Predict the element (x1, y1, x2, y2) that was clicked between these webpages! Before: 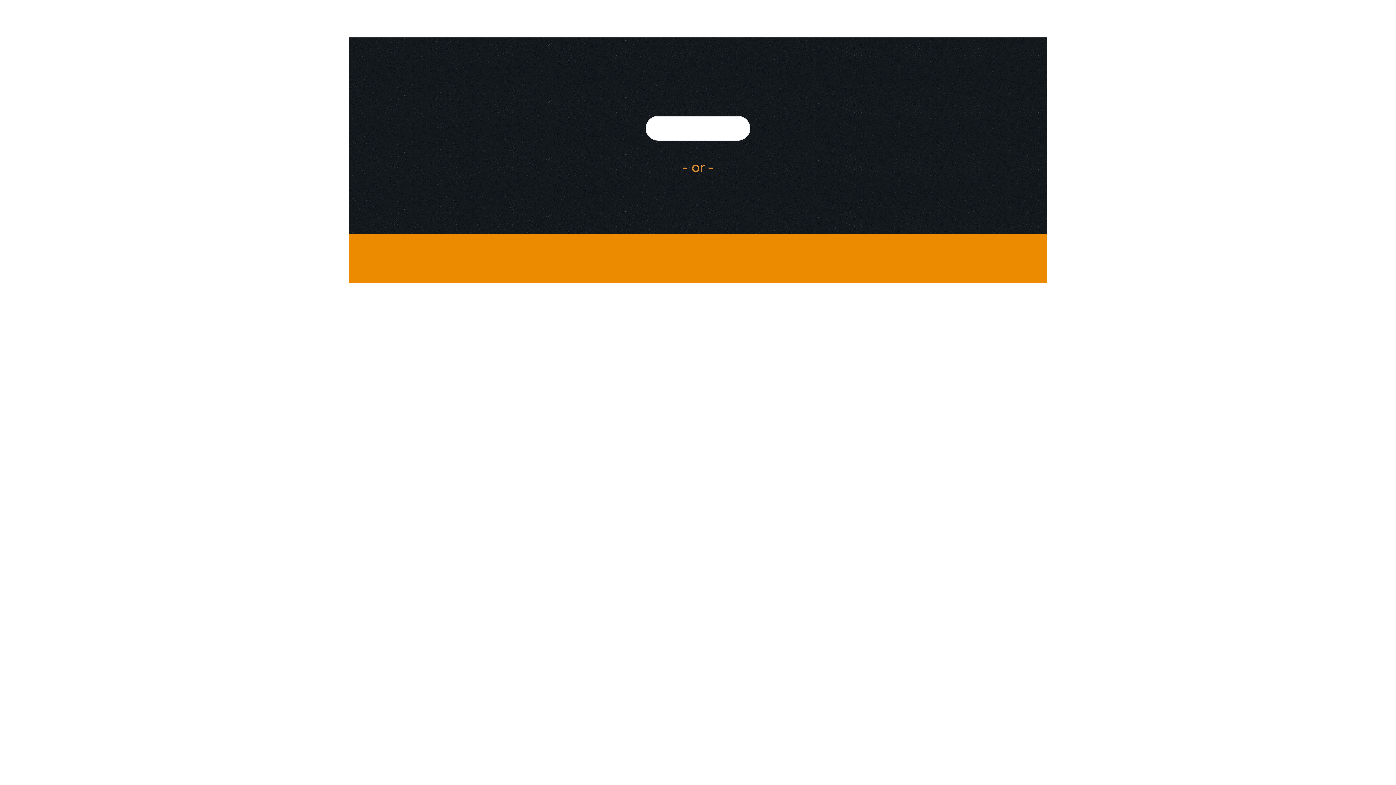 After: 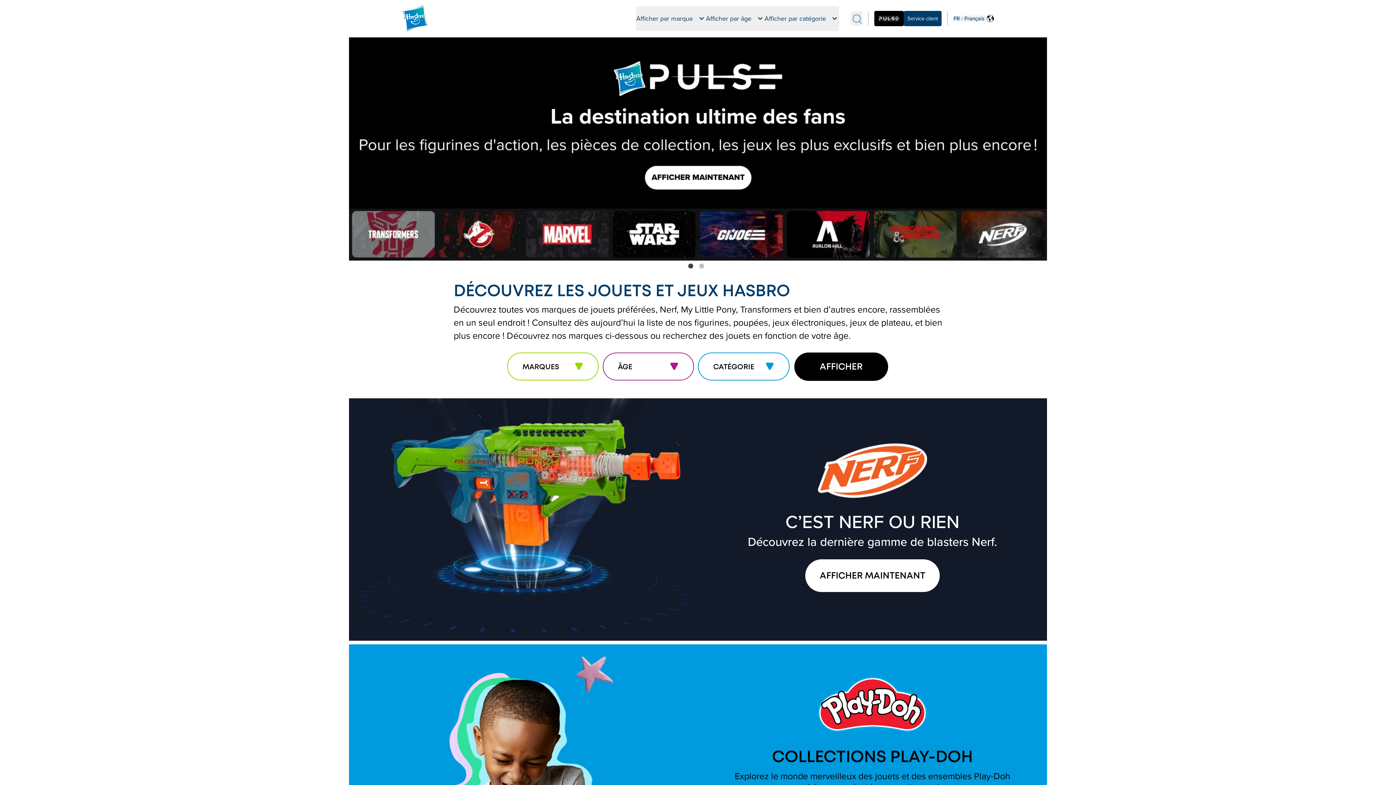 Action: bbox: (645, 116, 750, 140)